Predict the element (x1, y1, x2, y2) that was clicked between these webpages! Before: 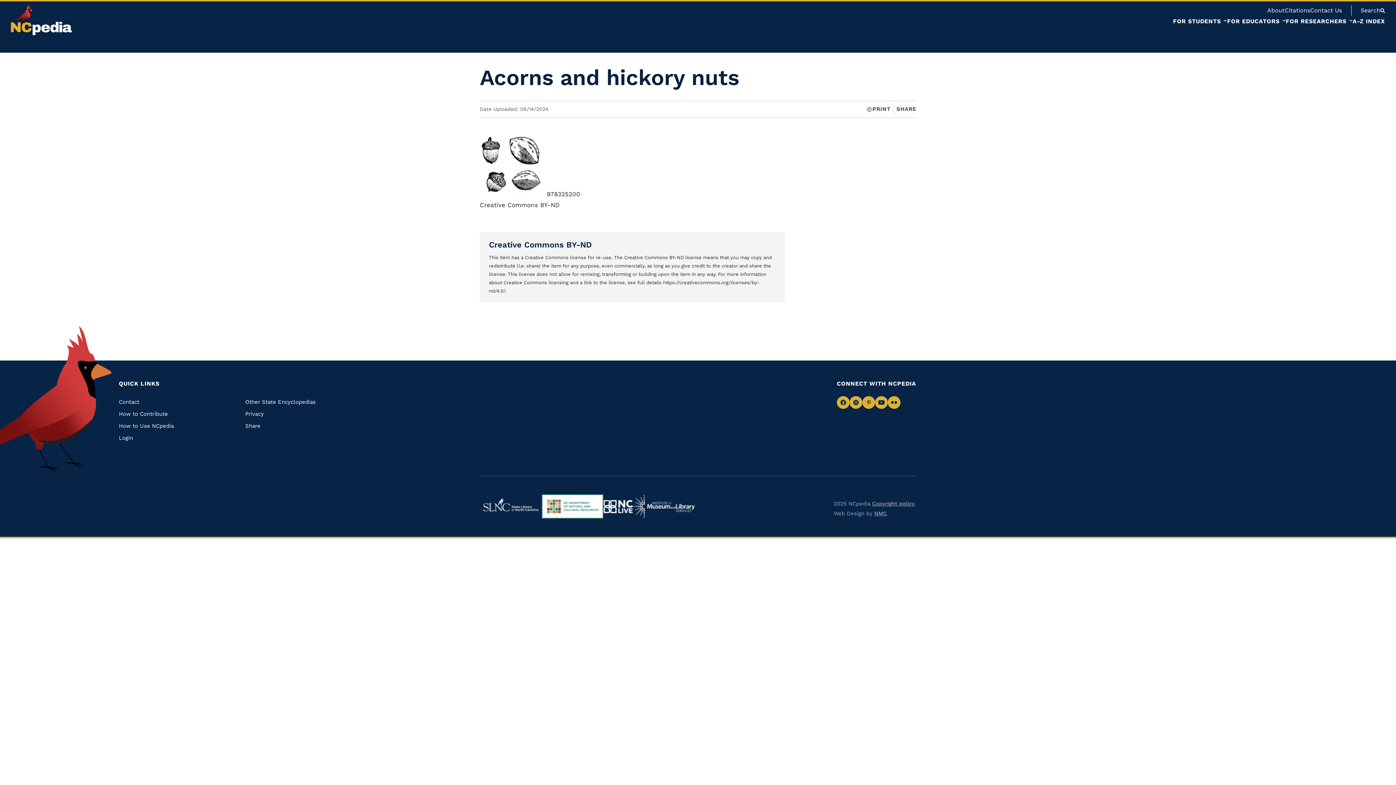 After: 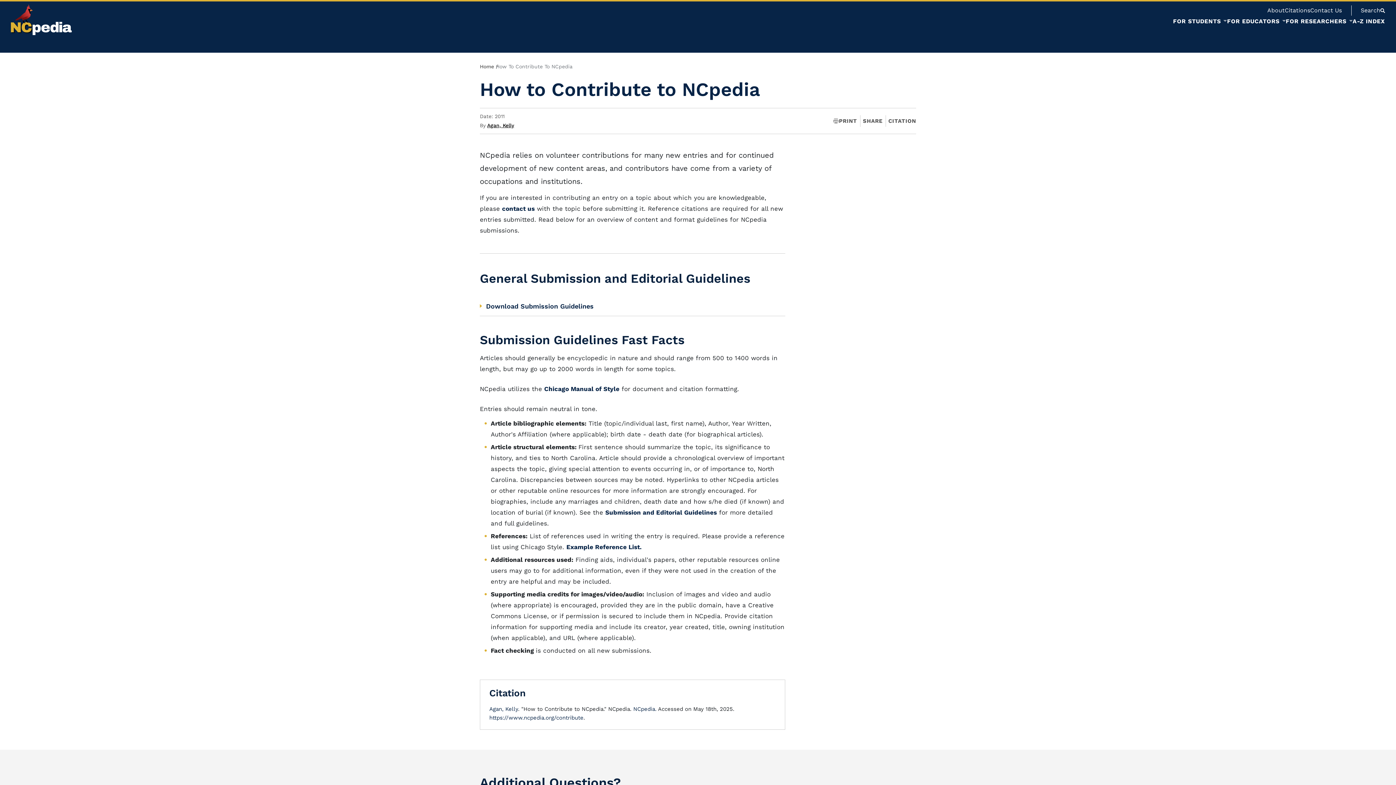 Action: bbox: (118, 410, 168, 417) label: How to Contribute